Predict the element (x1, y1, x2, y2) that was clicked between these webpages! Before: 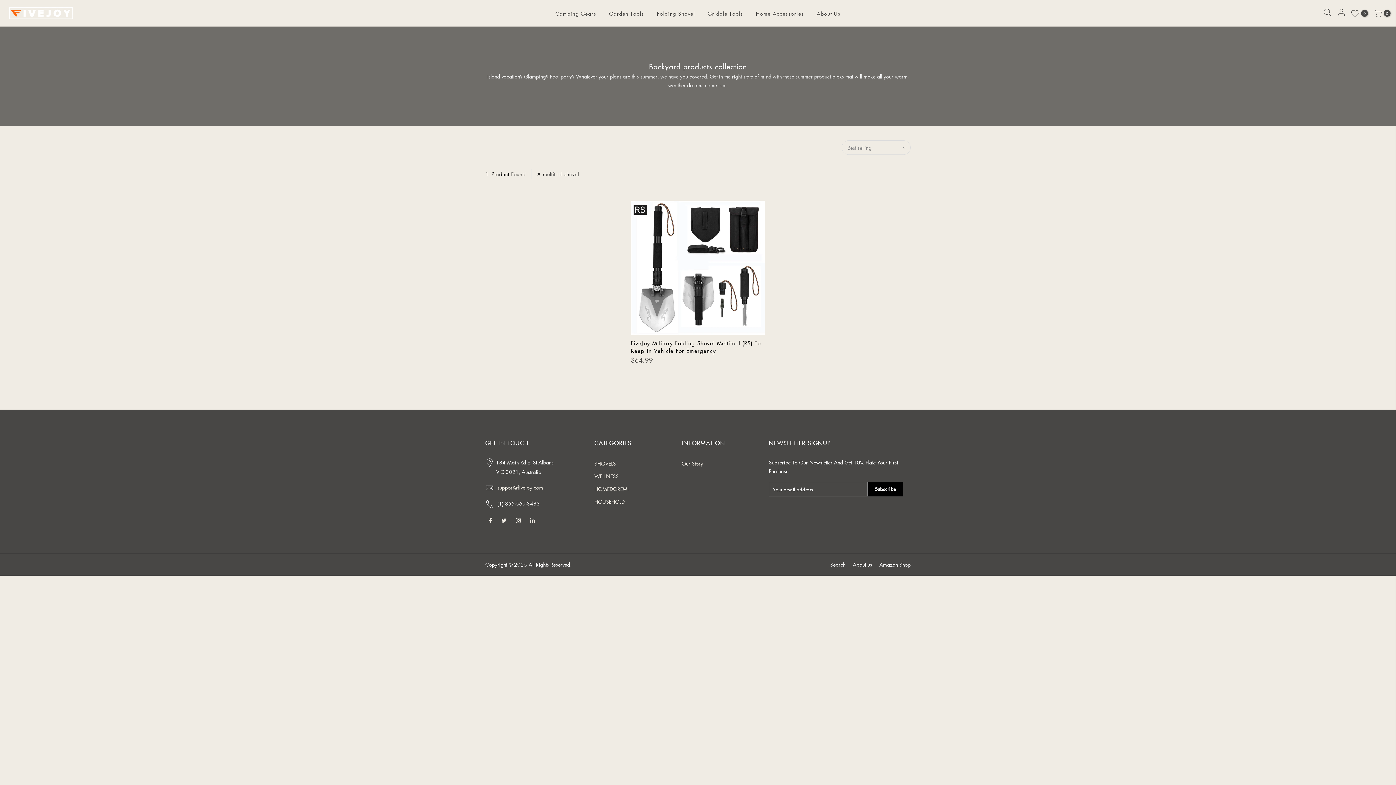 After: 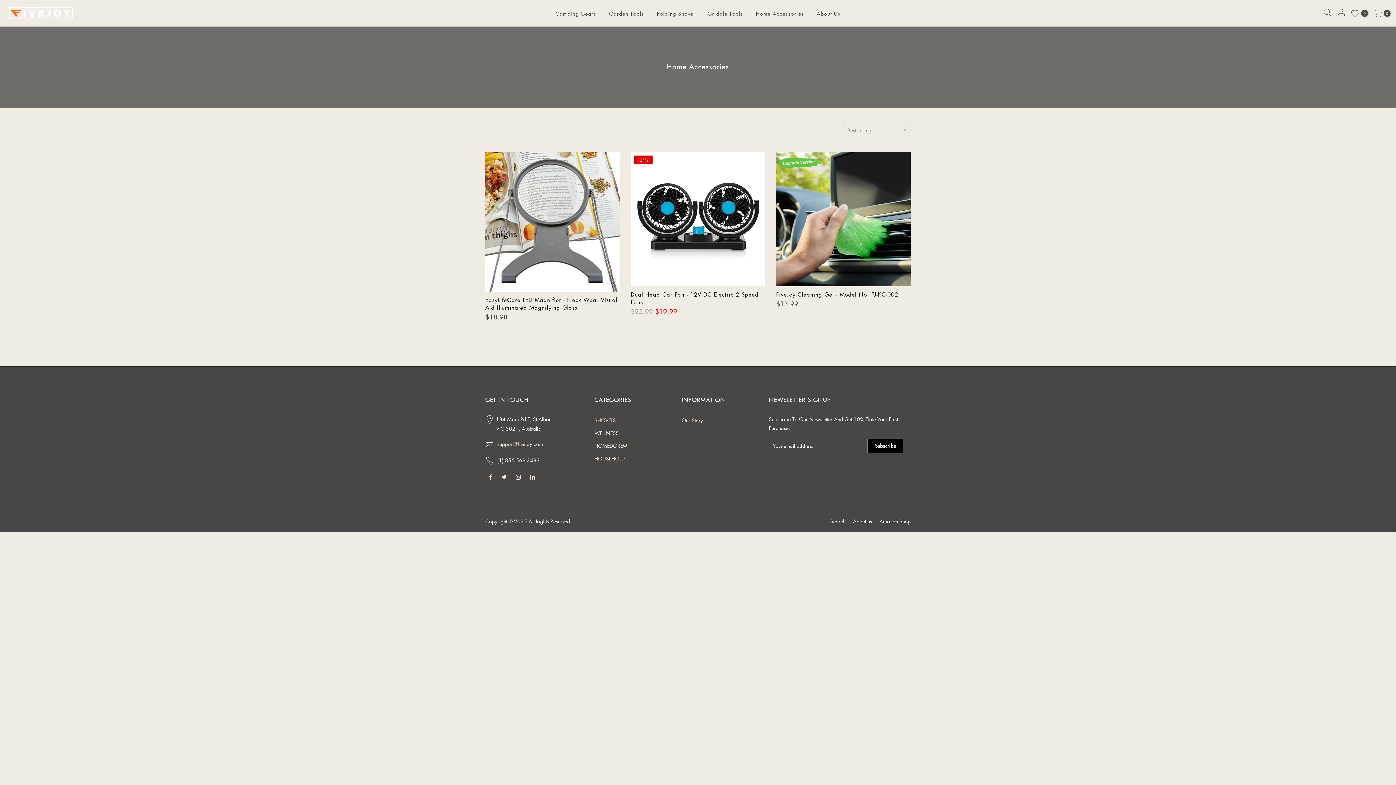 Action: bbox: (749, 0, 810, 26) label: Home Accessories